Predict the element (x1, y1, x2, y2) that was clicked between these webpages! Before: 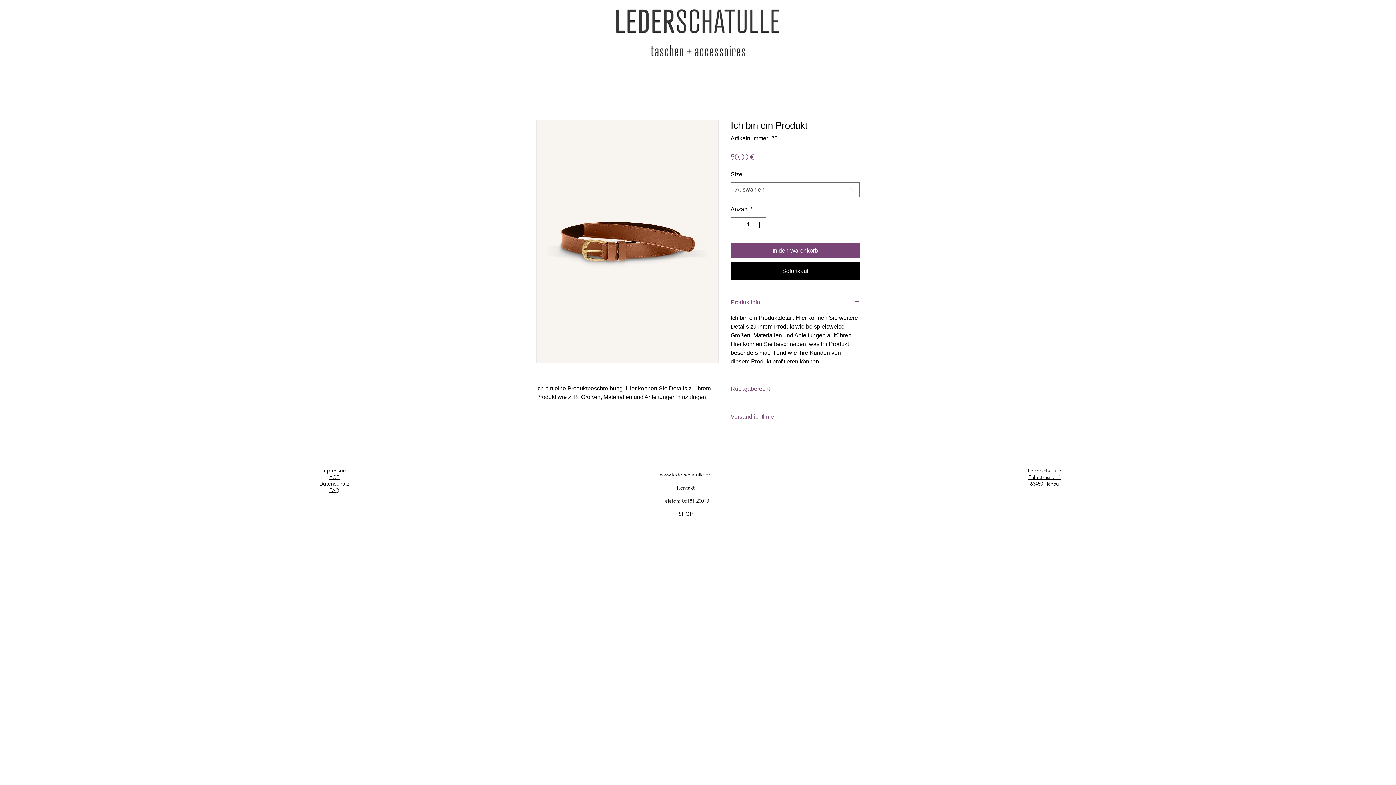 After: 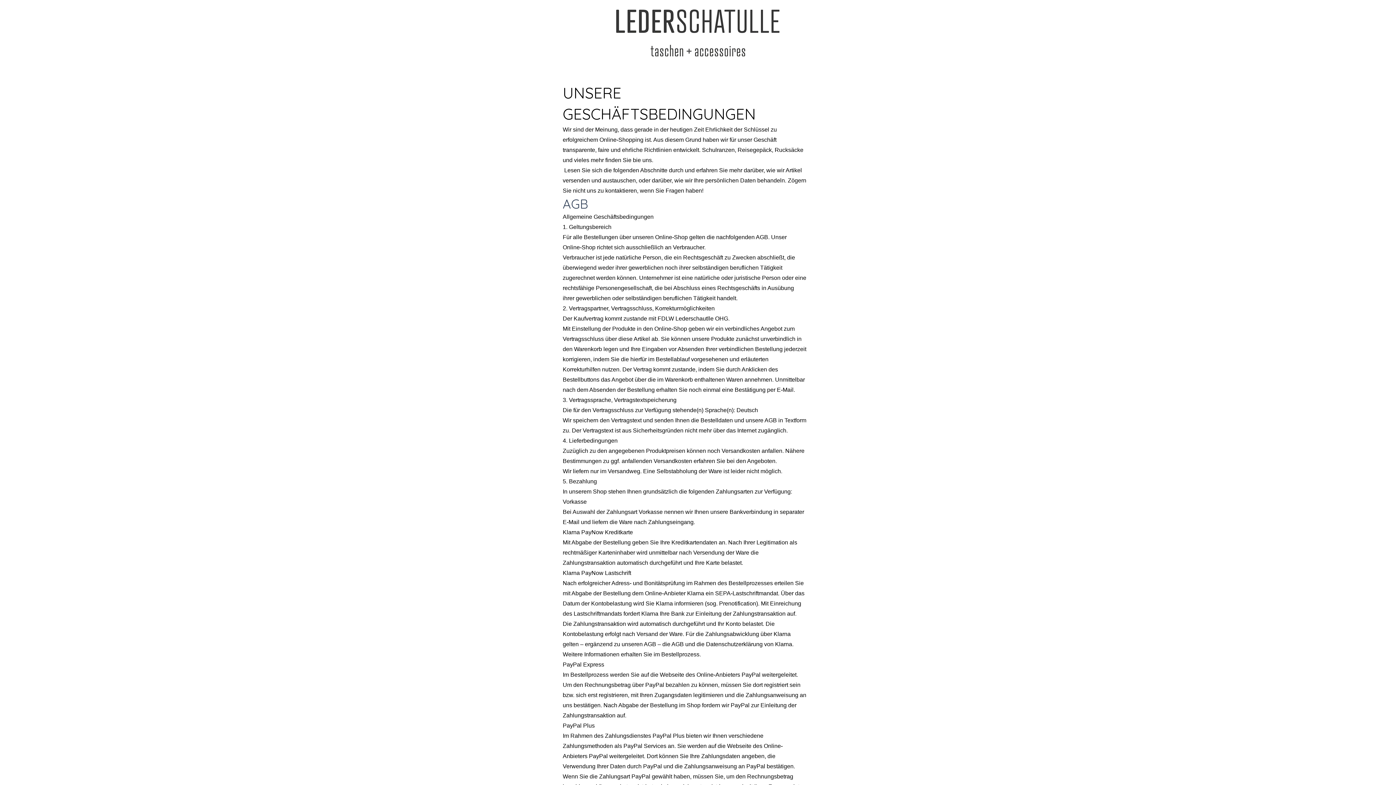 Action: bbox: (329, 474, 339, 480) label: AGB